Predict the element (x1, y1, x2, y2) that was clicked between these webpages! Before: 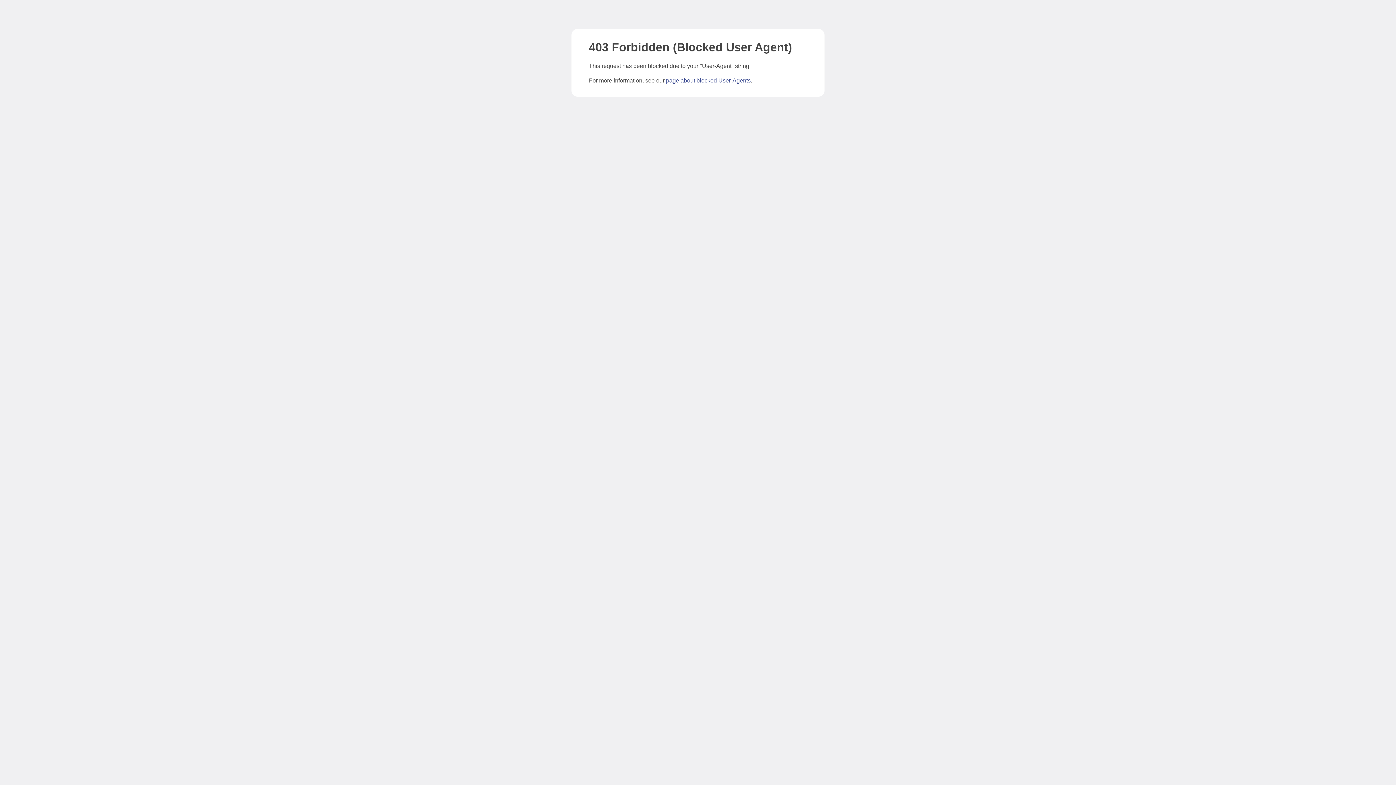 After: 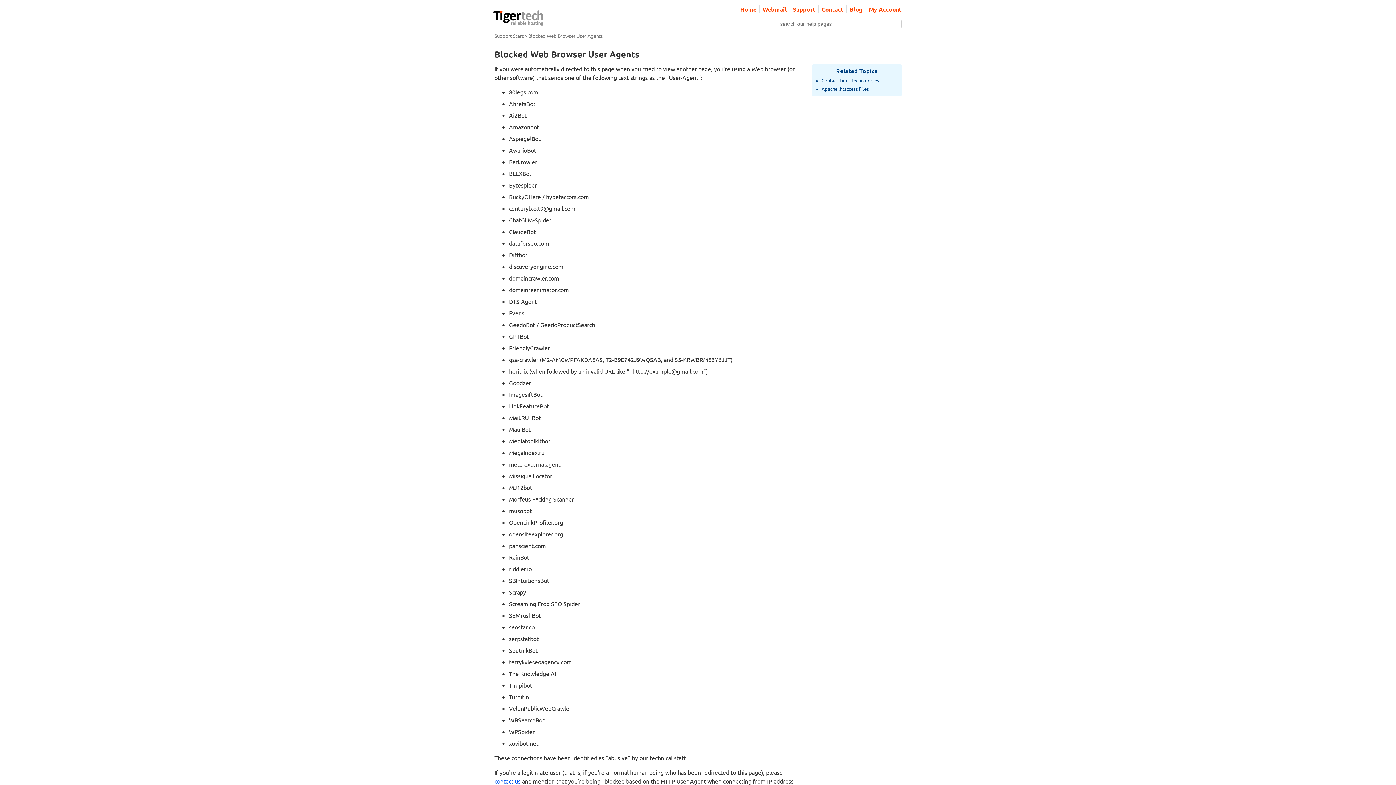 Action: bbox: (666, 77, 750, 83) label: page about blocked User-Agents